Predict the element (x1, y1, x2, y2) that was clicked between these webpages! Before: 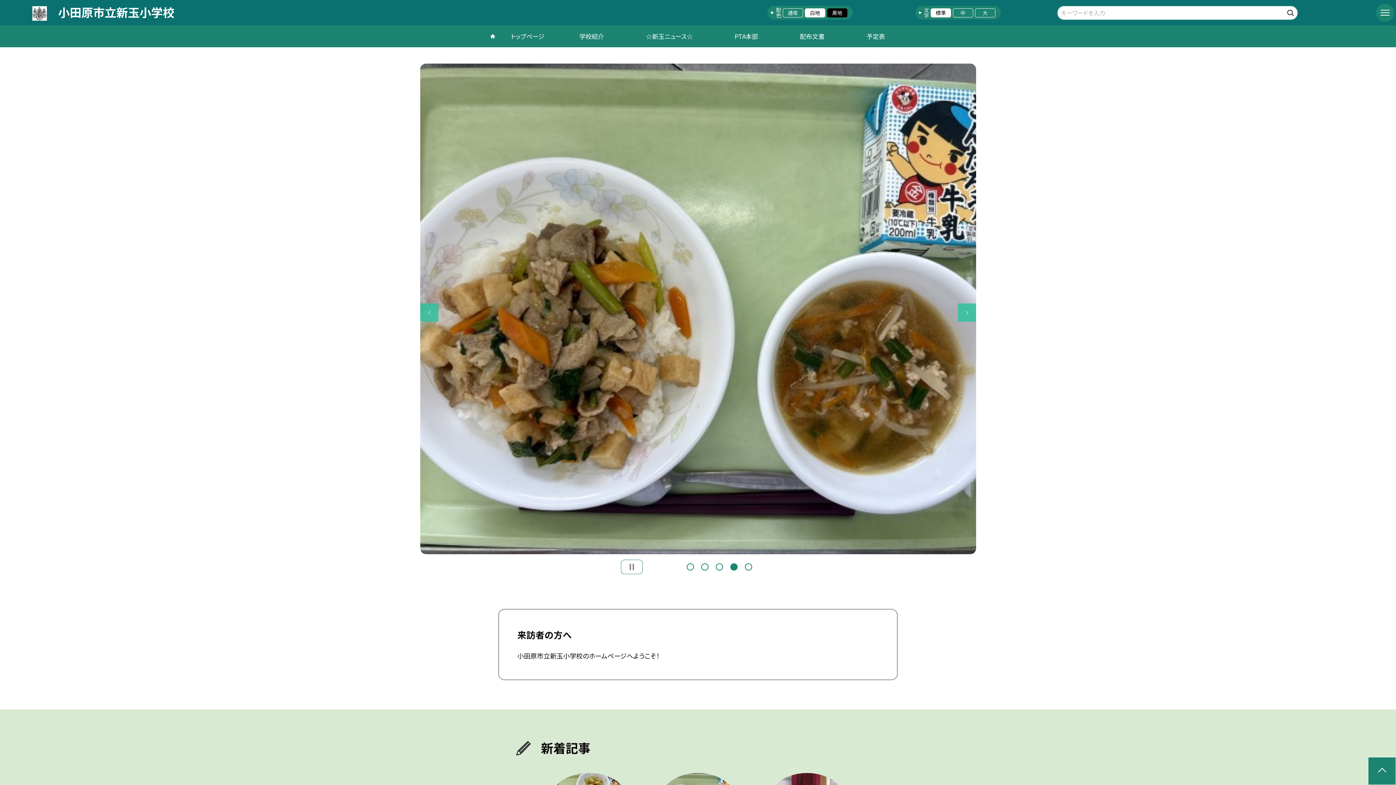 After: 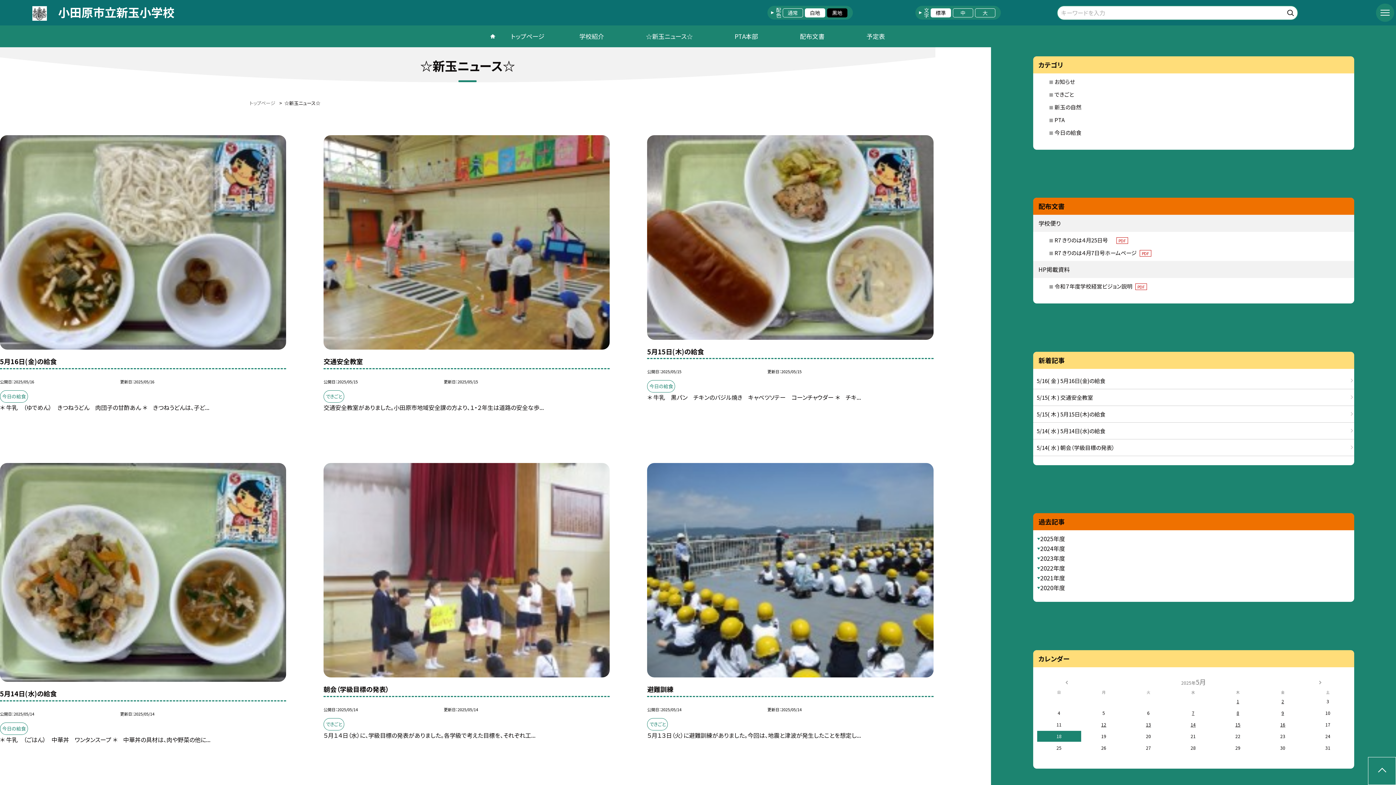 Action: label: ☆新玉ニュース☆ bbox: (625, 25, 713, 47)